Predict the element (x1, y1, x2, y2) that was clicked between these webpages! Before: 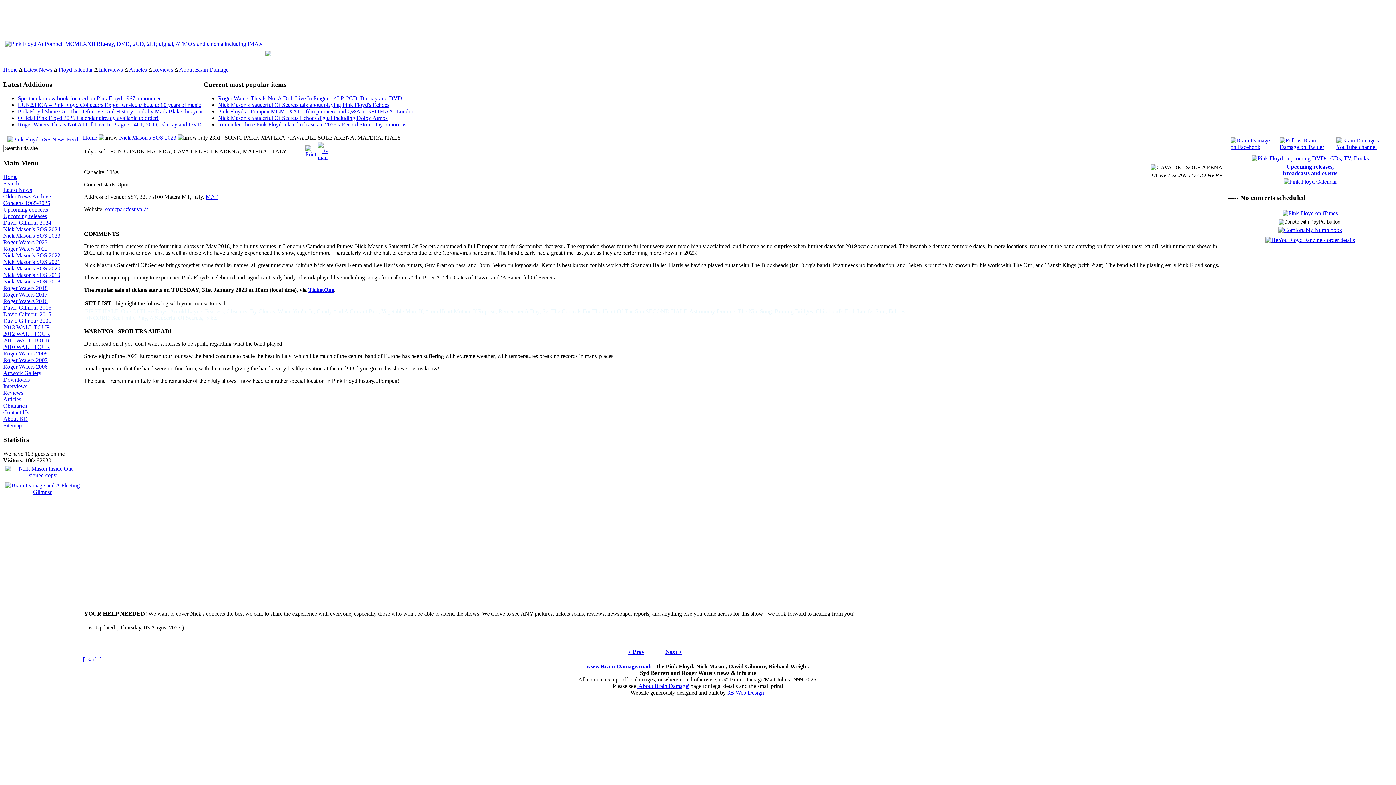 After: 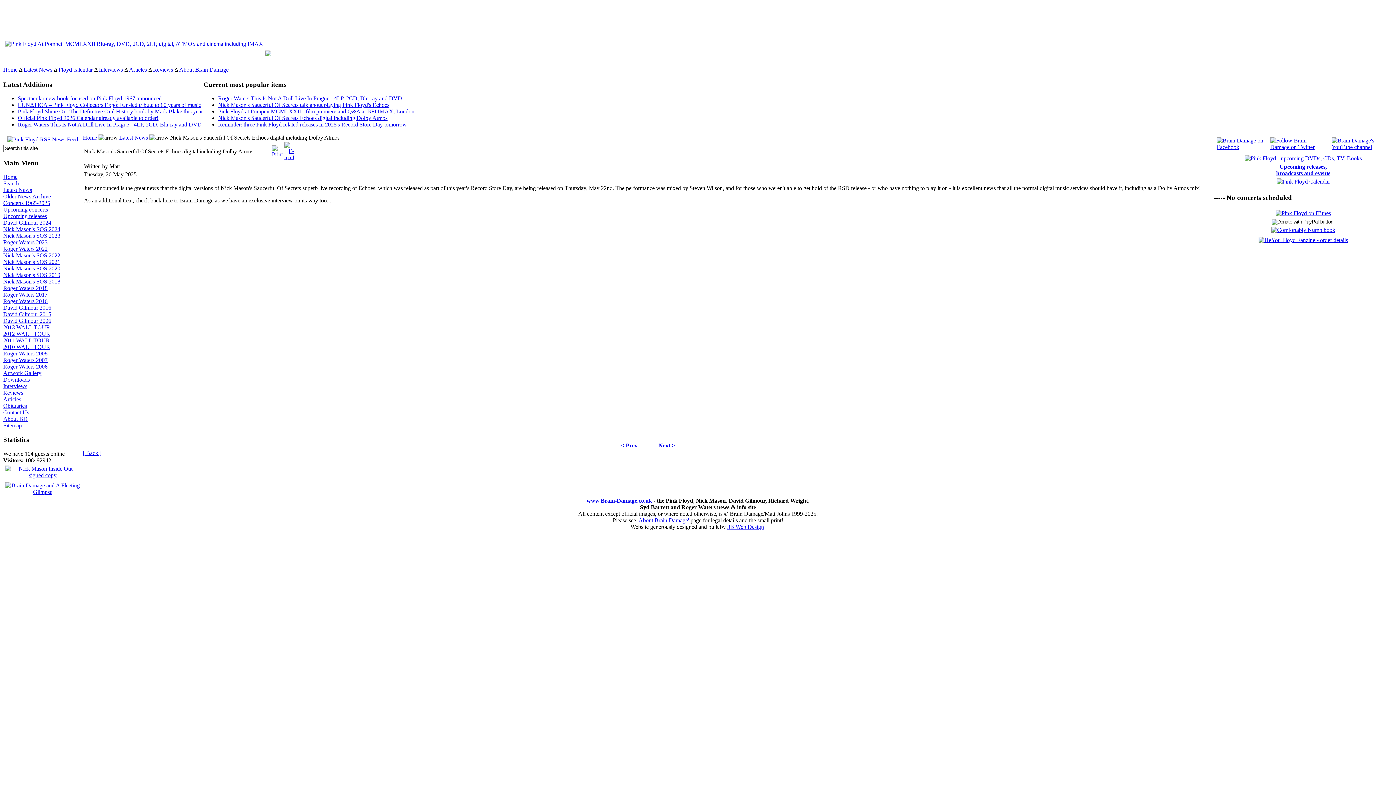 Action: bbox: (218, 115, 387, 121) label: Nick Mason's Saucerful Of Secrets Echoes digital including Dolby Atmos